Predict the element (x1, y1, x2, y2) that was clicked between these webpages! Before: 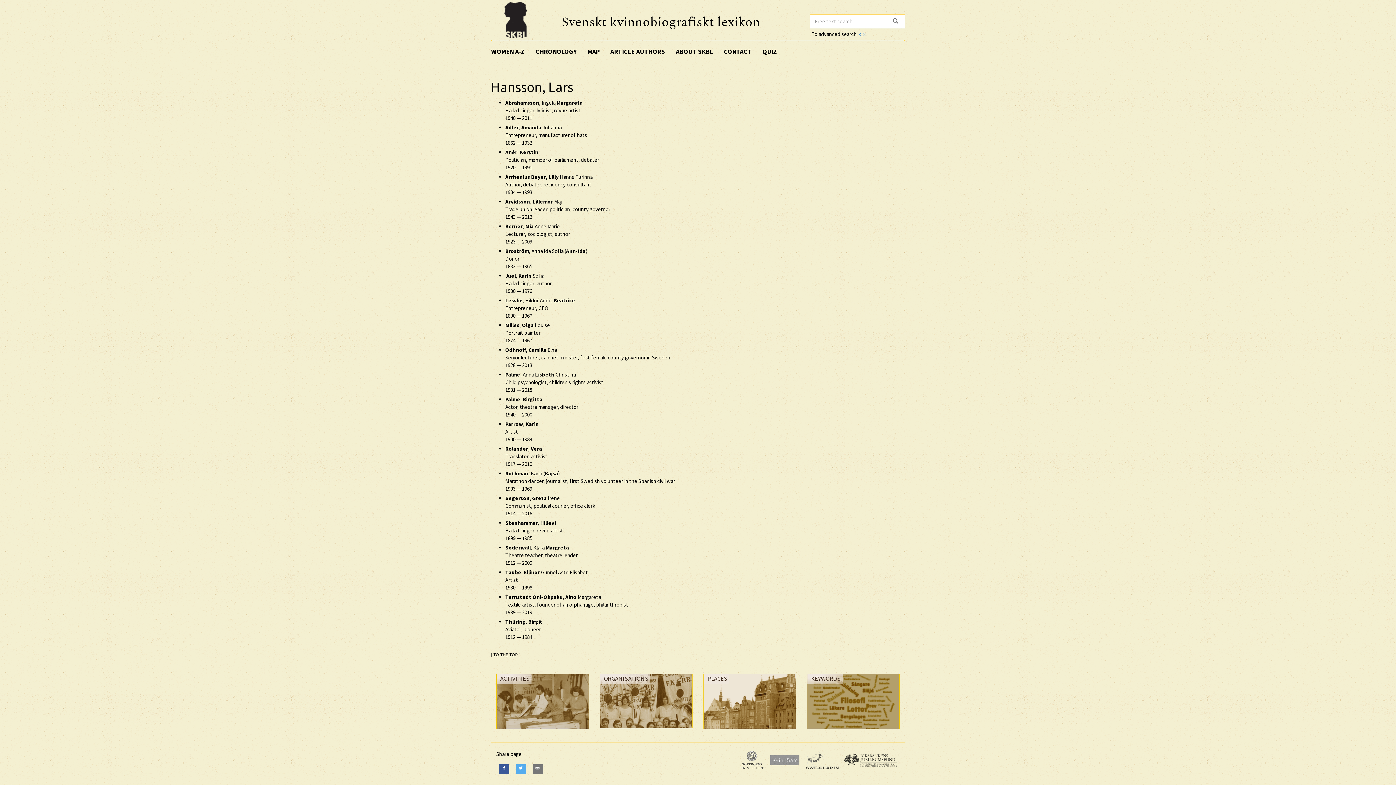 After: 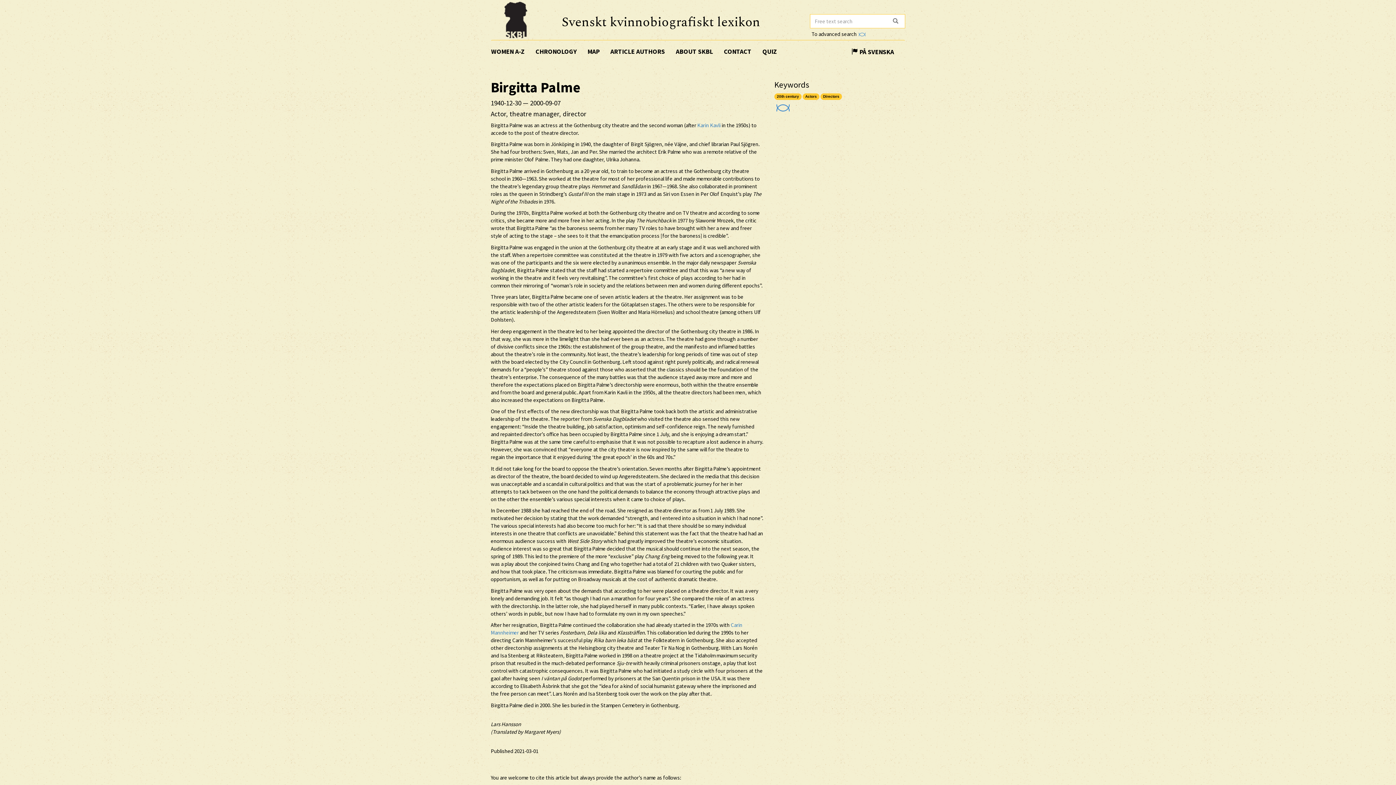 Action: bbox: (505, 395, 578, 418) label: Palme, Birgitta
Actor, theatre manager, director
1940 — 2000